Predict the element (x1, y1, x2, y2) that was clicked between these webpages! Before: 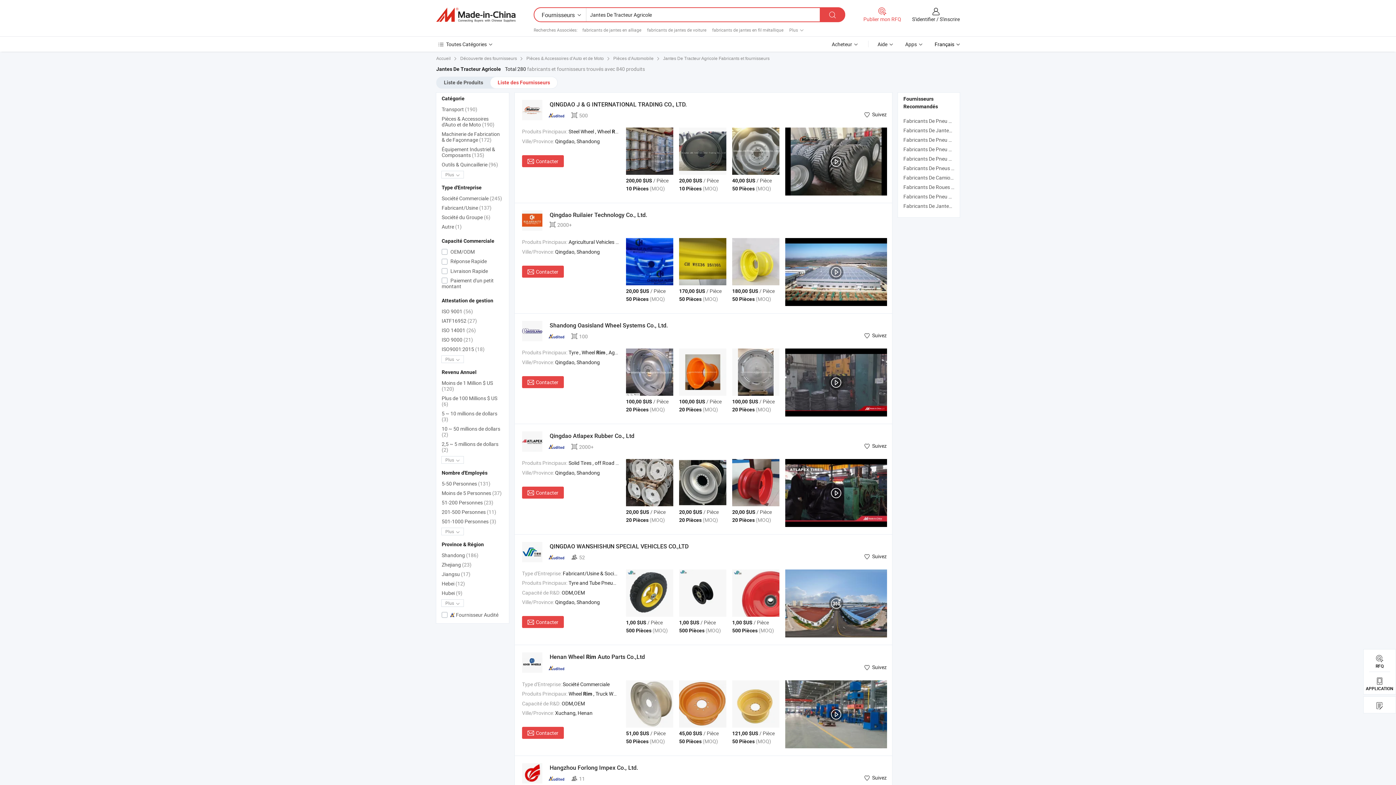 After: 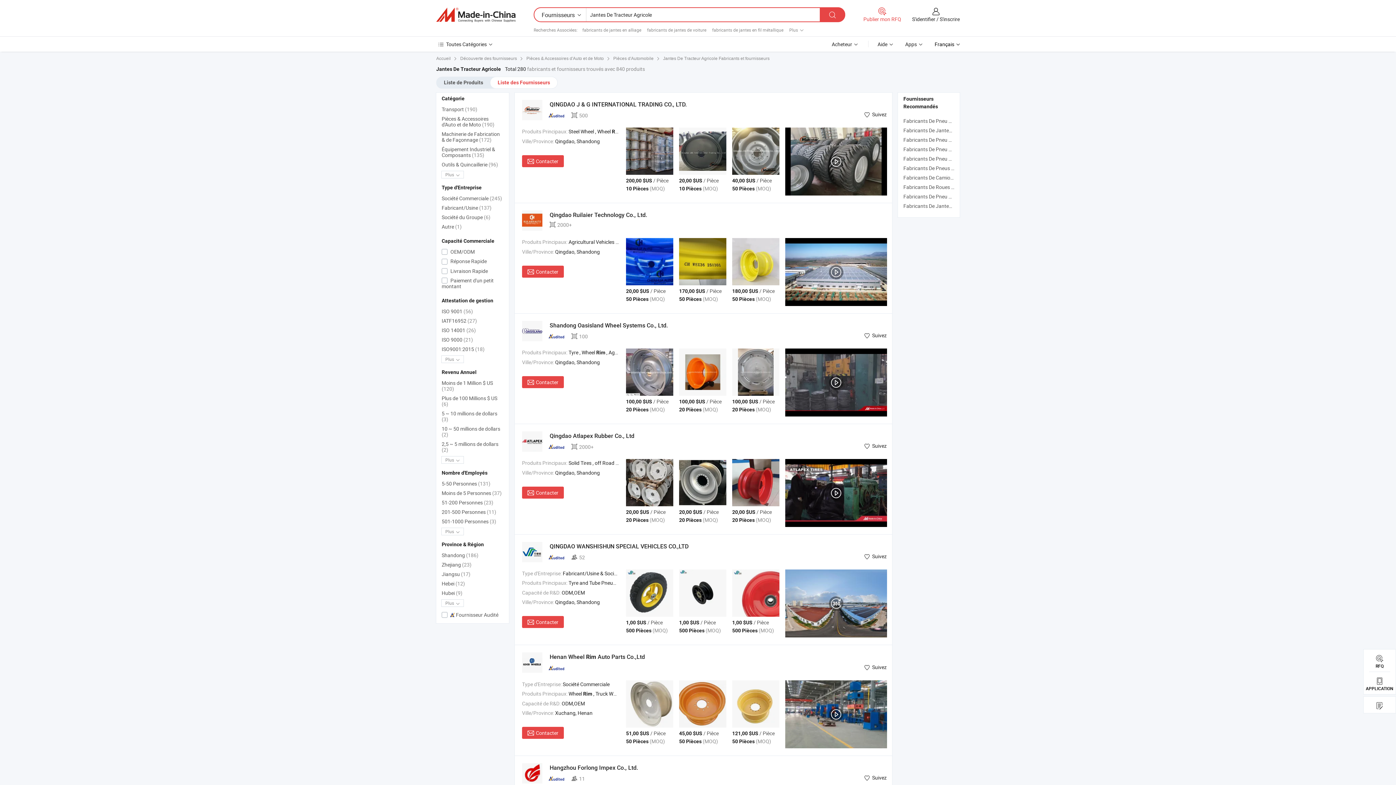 Action: bbox: (548, 443, 566, 450)